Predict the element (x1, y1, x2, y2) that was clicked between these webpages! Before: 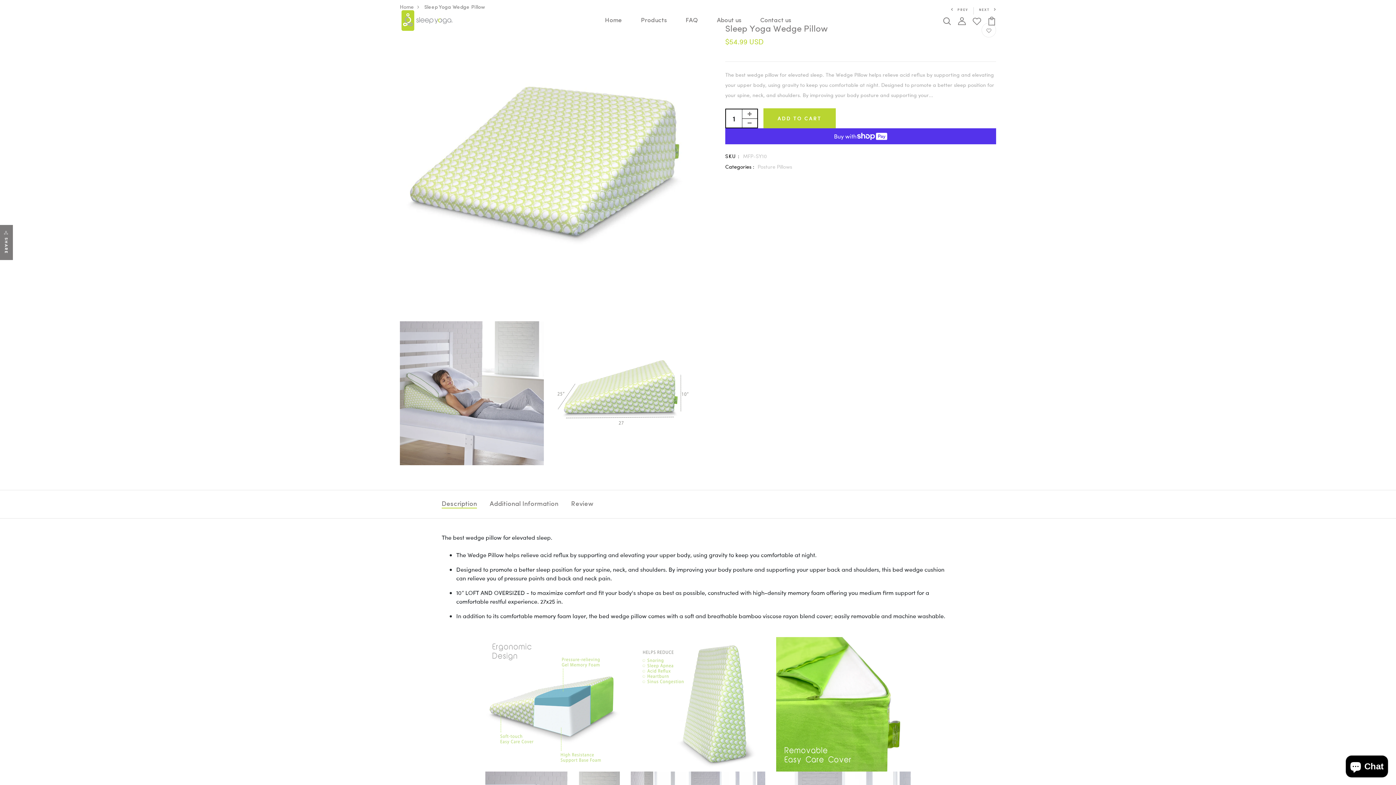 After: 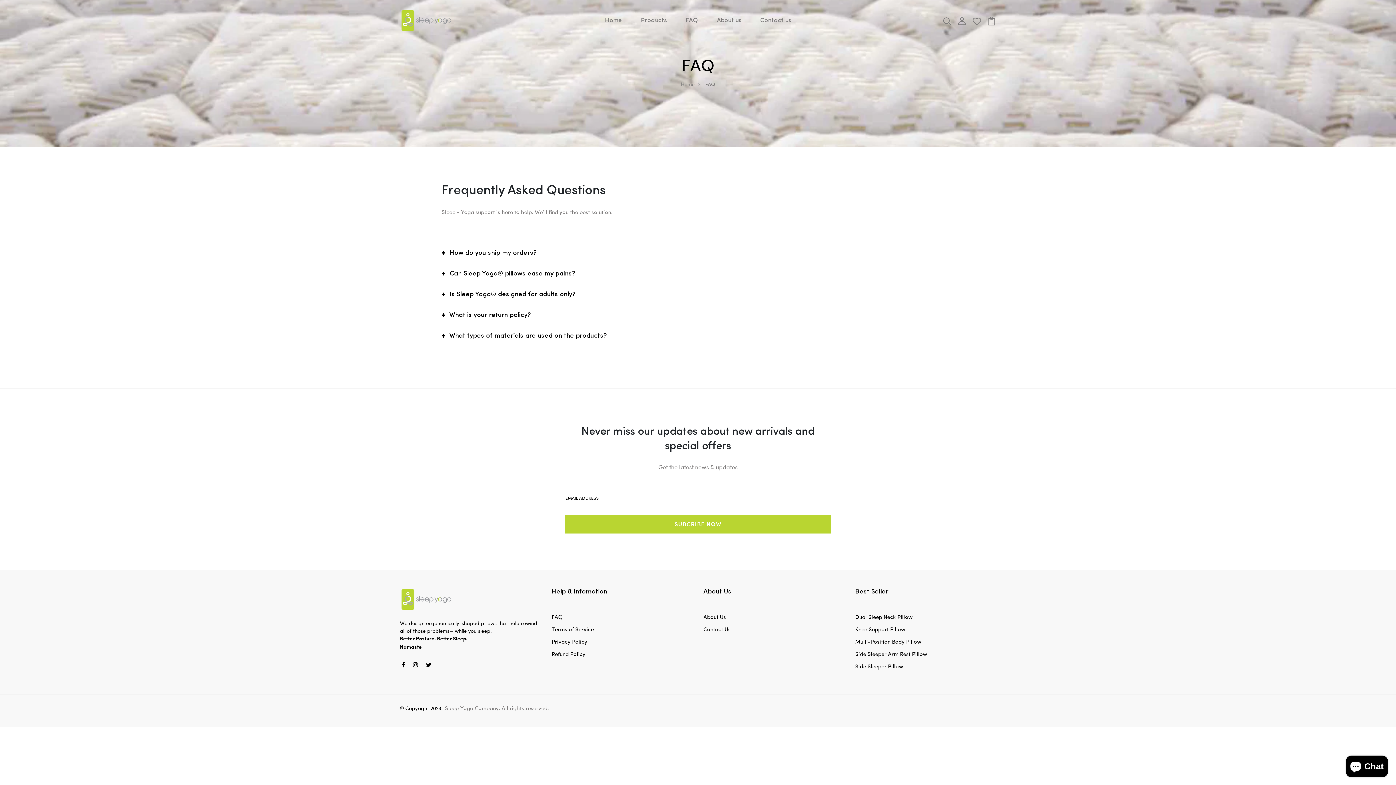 Action: label: FAQ bbox: (682, 13, 701, 28)